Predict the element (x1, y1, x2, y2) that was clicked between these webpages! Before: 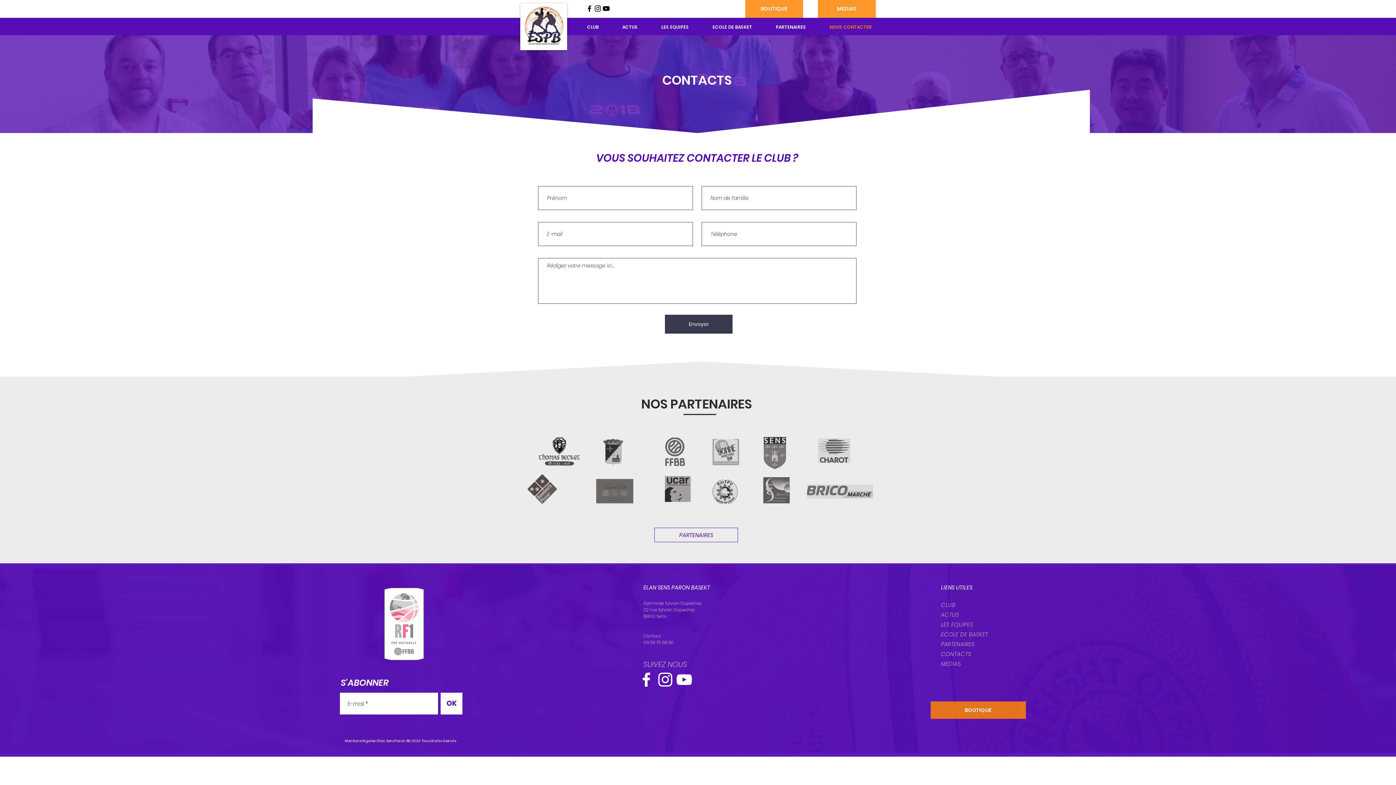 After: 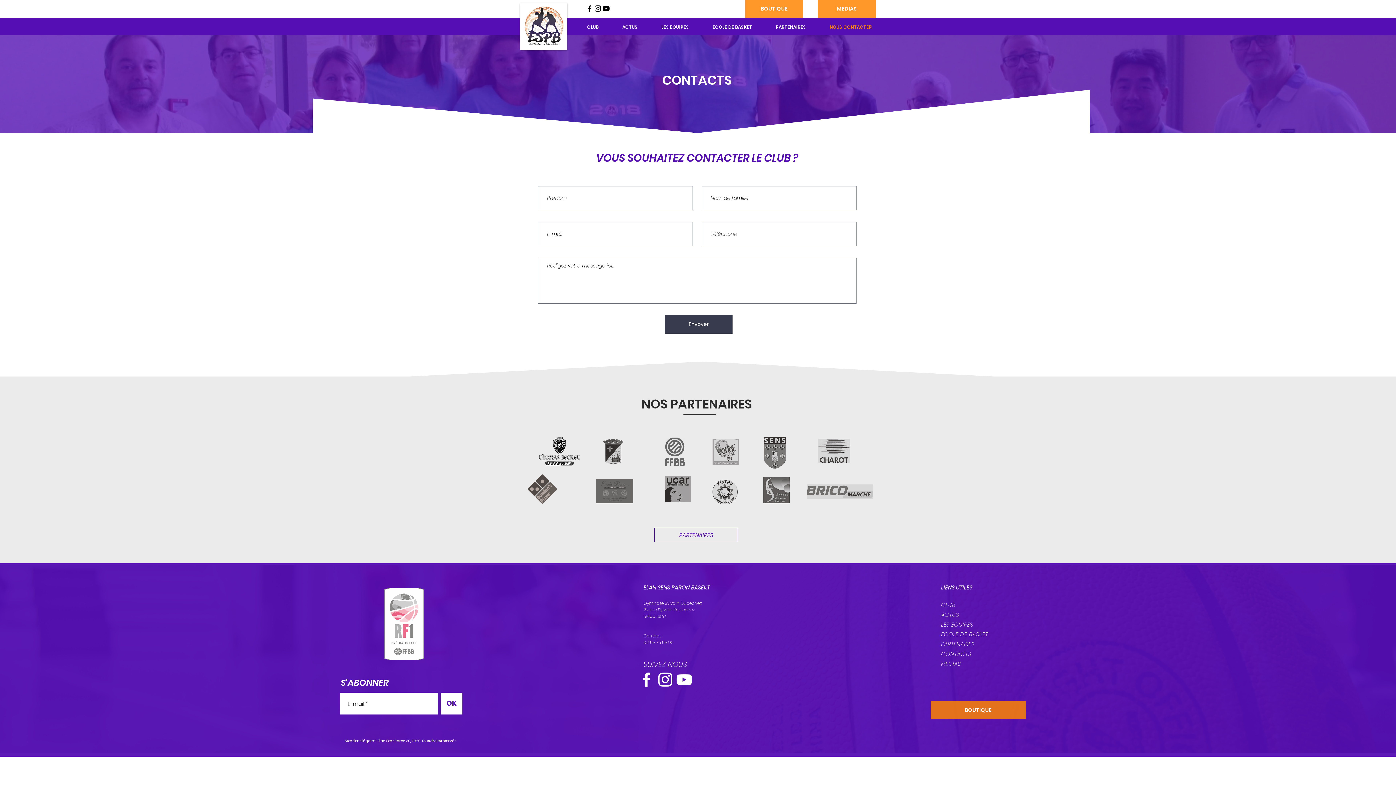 Action: label: Facebook bbox: (585, 4, 593, 12)